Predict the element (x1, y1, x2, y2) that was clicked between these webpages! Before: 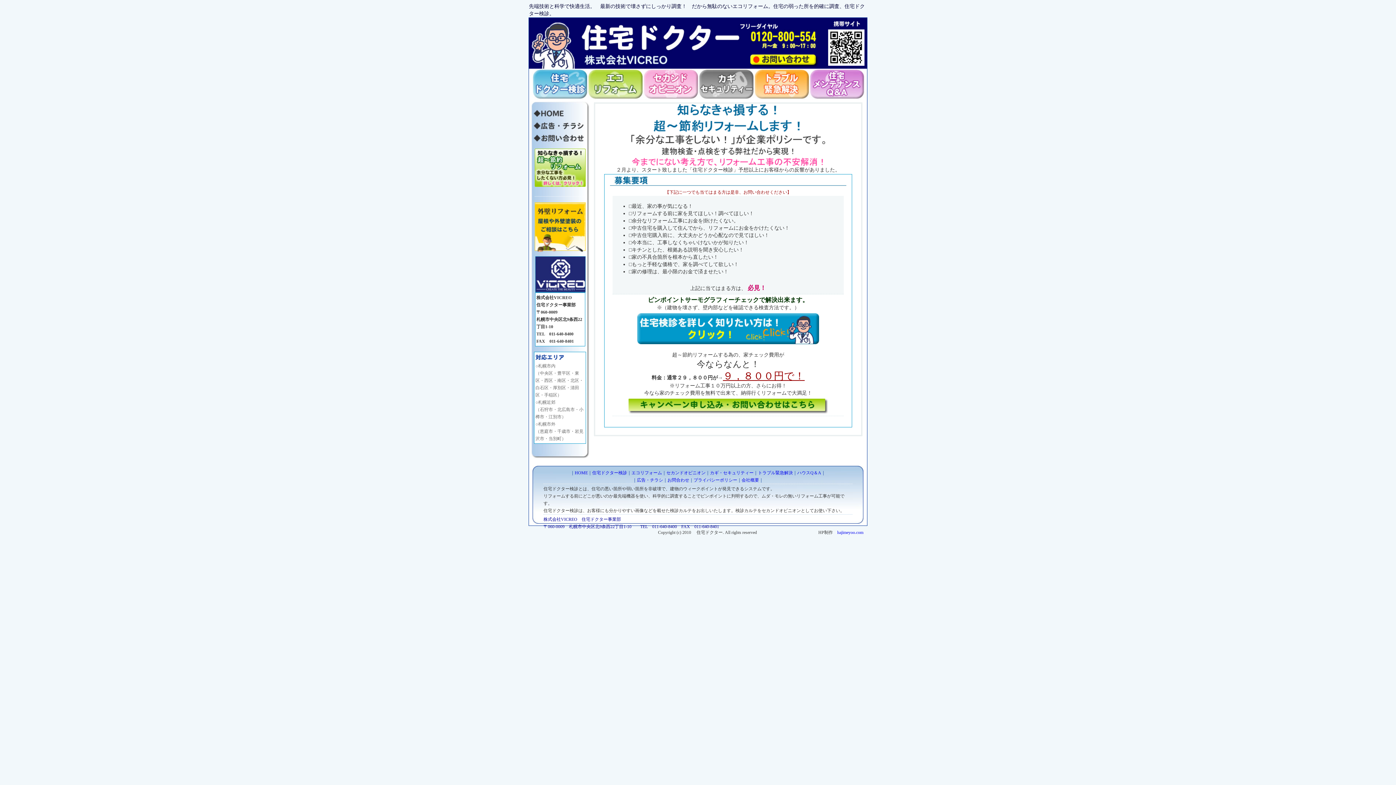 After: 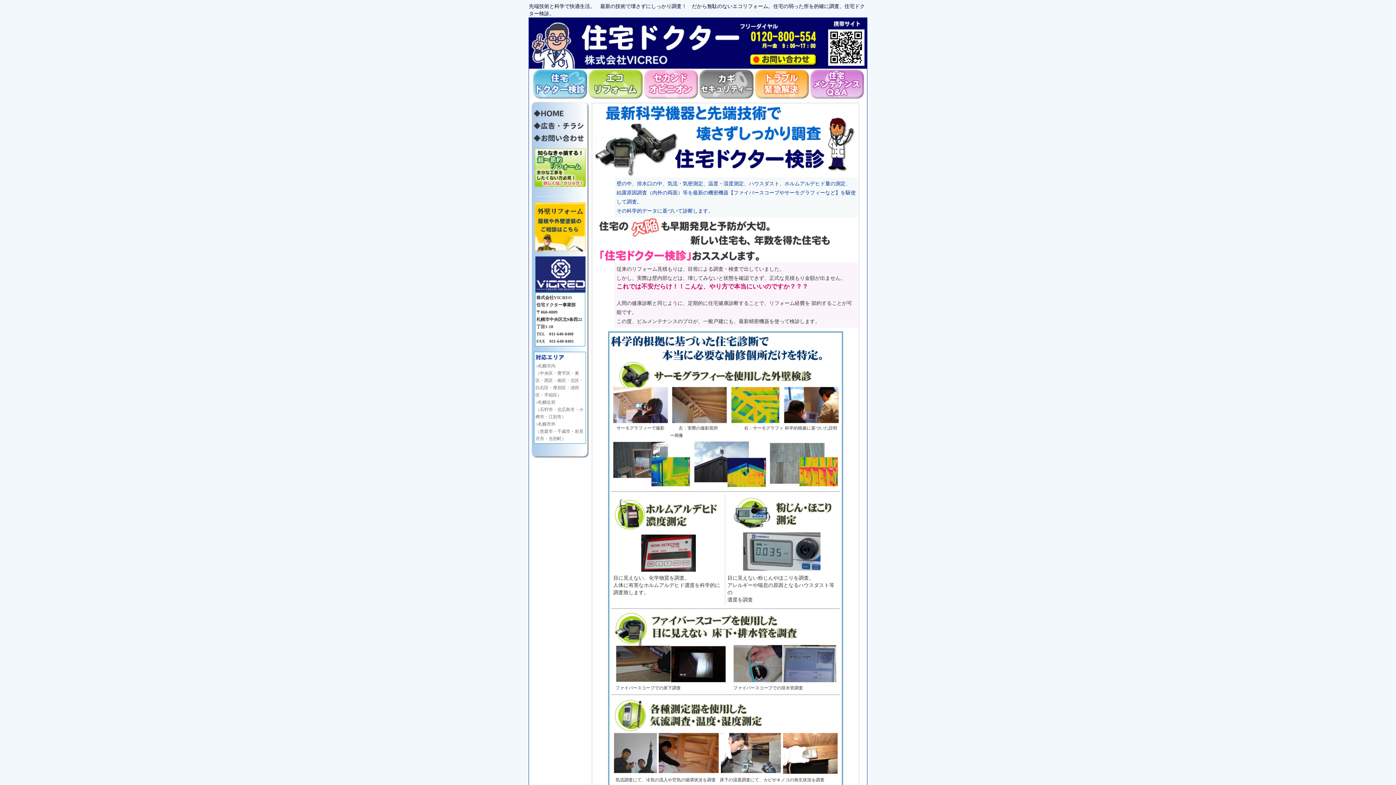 Action: bbox: (637, 340, 819, 345)